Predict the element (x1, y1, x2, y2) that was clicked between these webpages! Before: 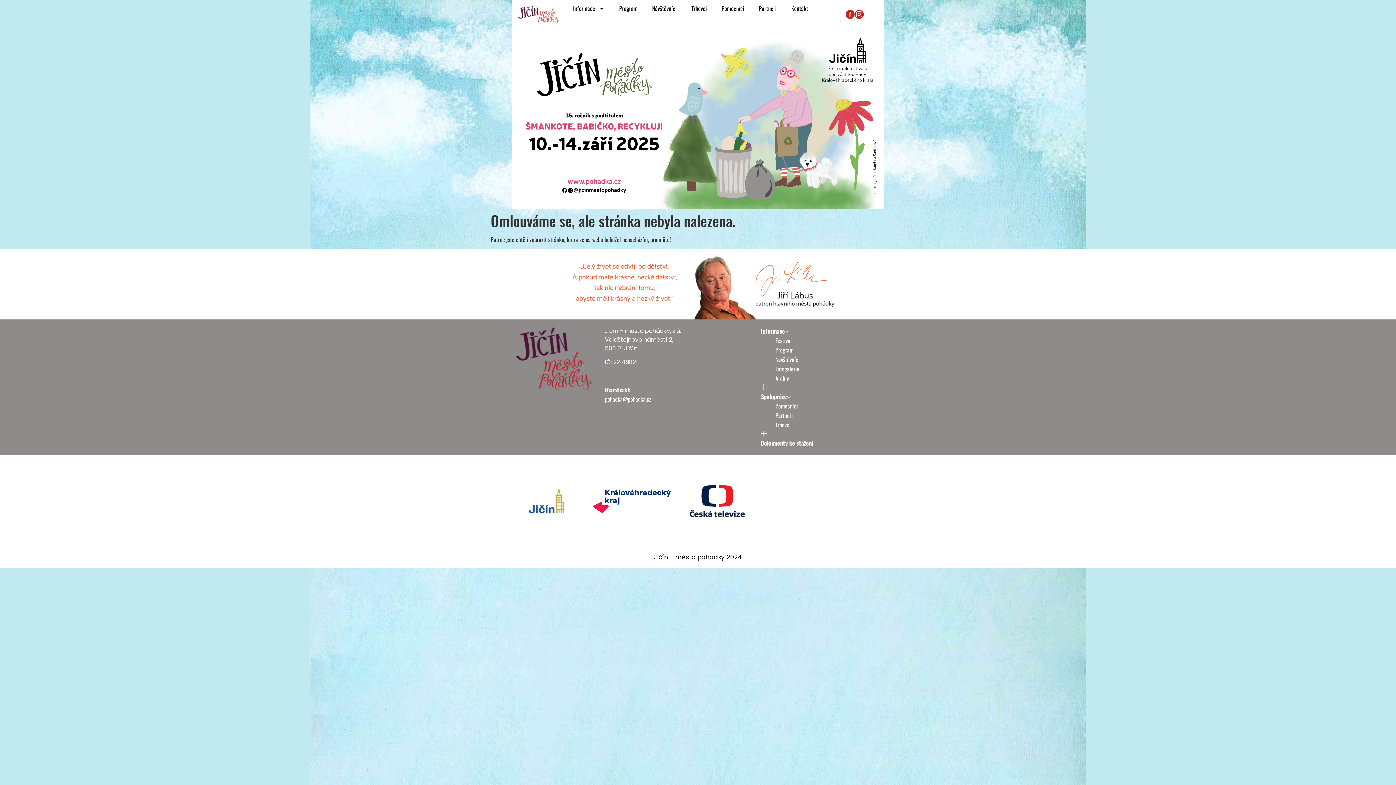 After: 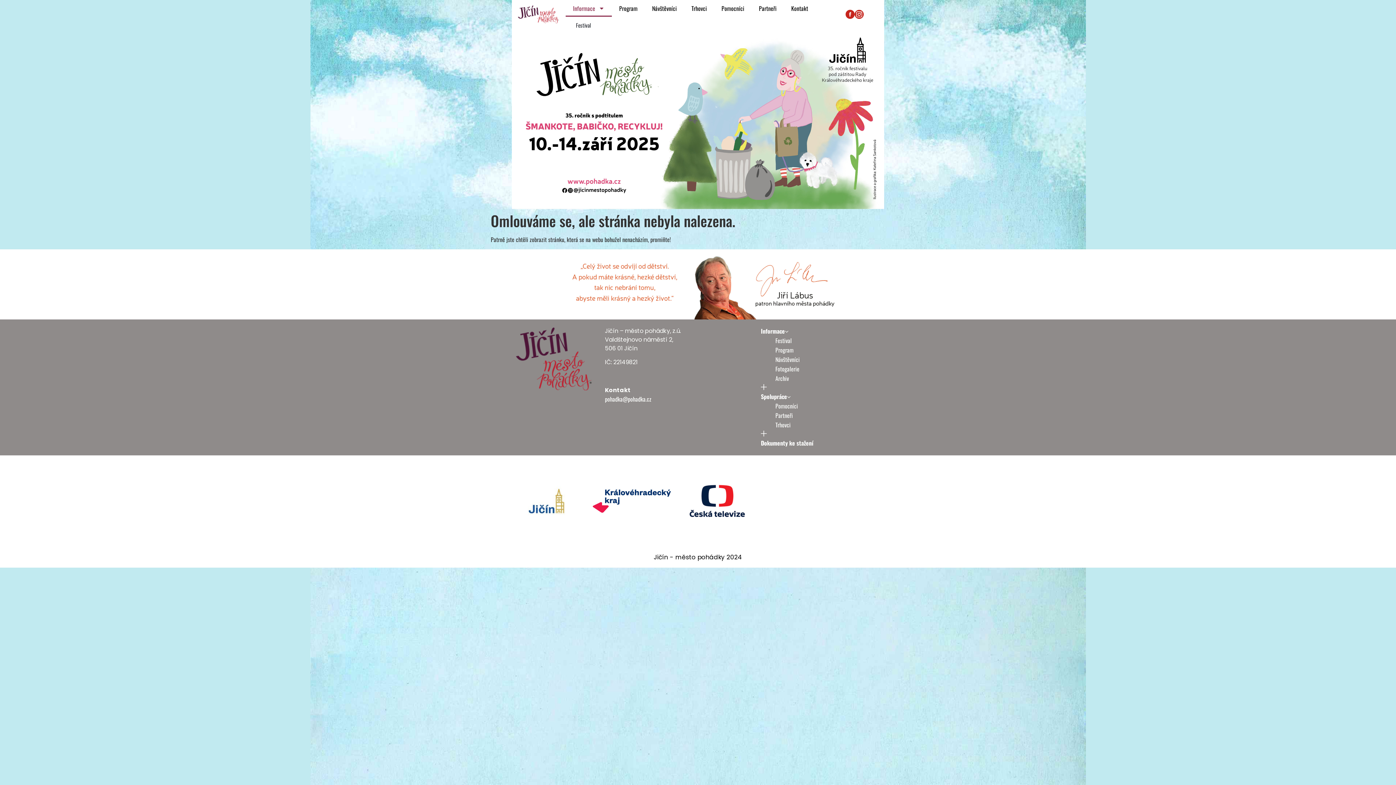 Action: label: Informace bbox: (565, 0, 612, 16)